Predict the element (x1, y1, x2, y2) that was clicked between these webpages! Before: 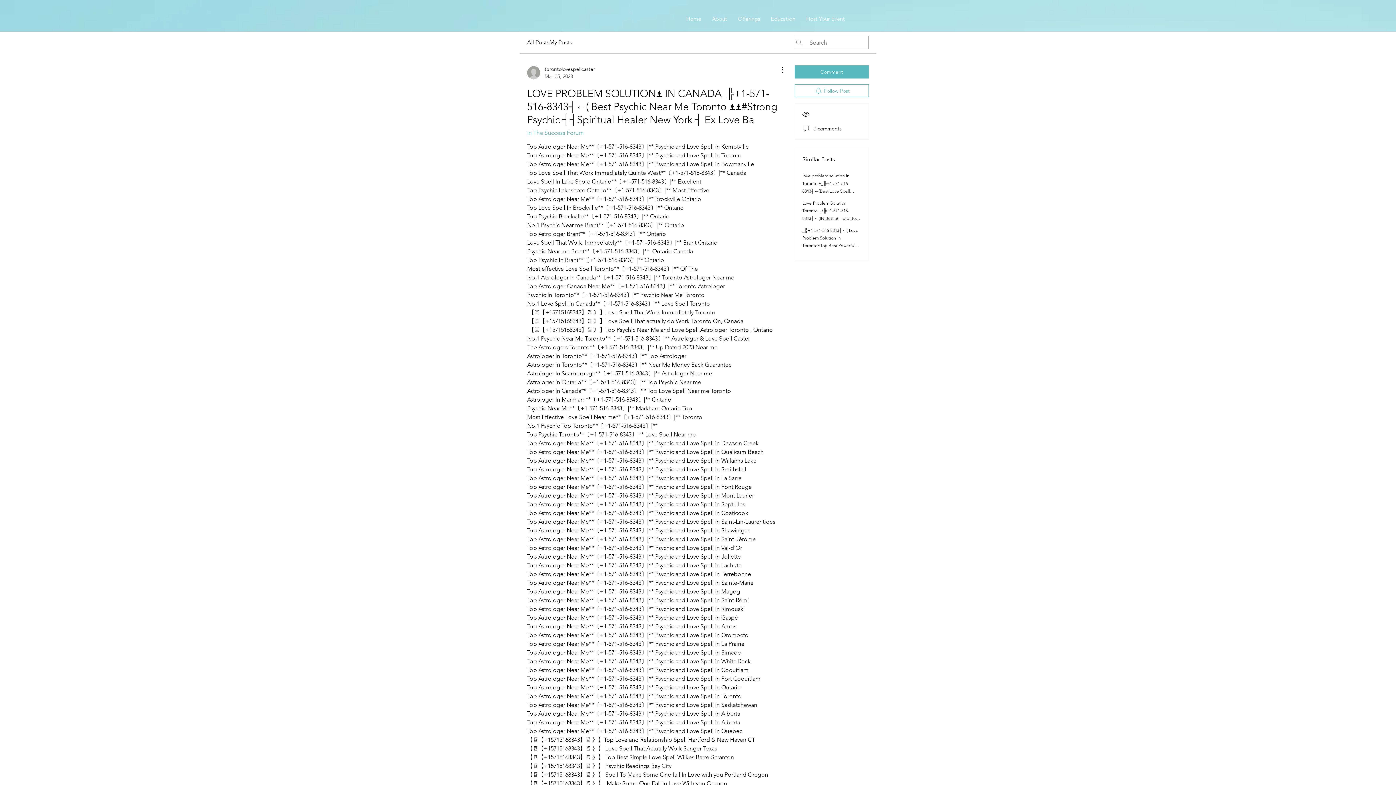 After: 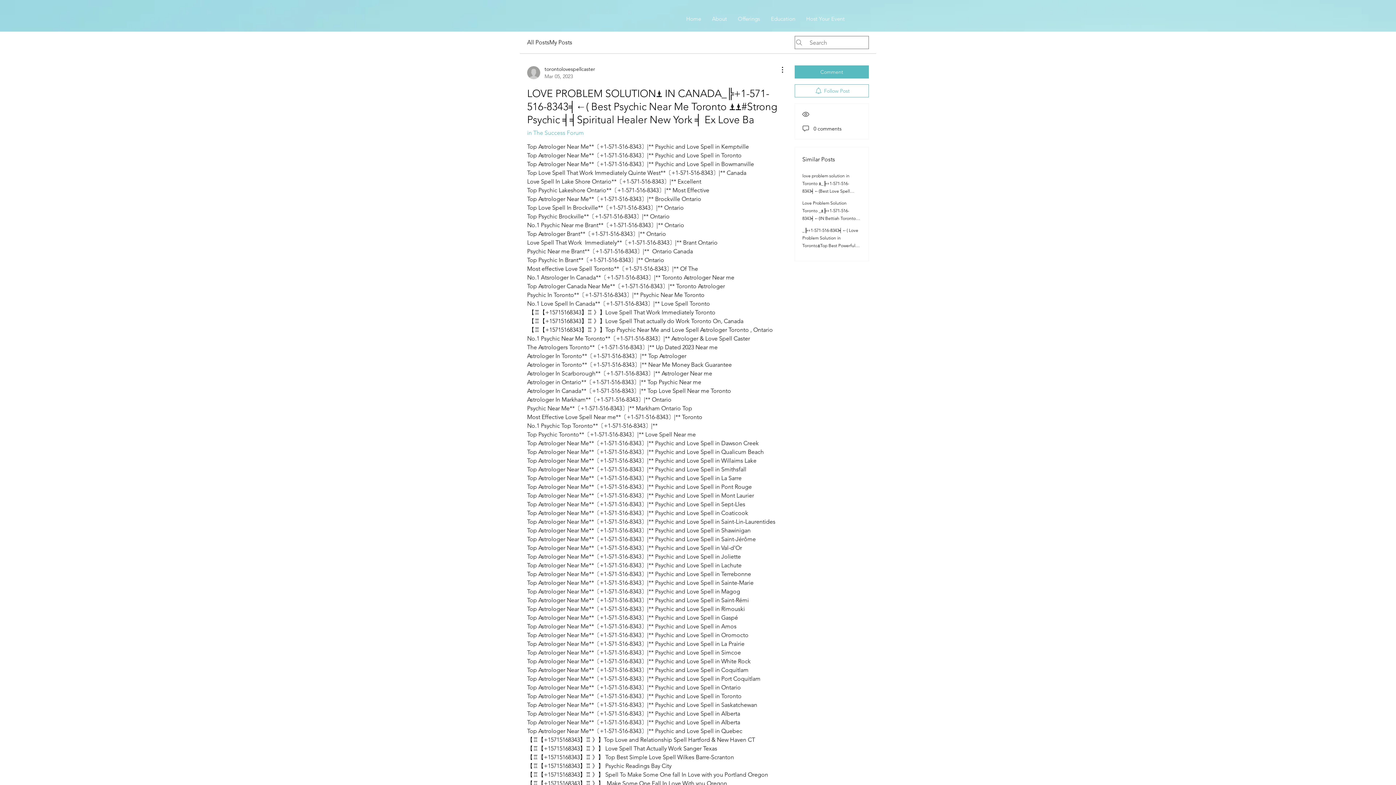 Action: bbox: (732, 9, 765, 28) label: Offerings